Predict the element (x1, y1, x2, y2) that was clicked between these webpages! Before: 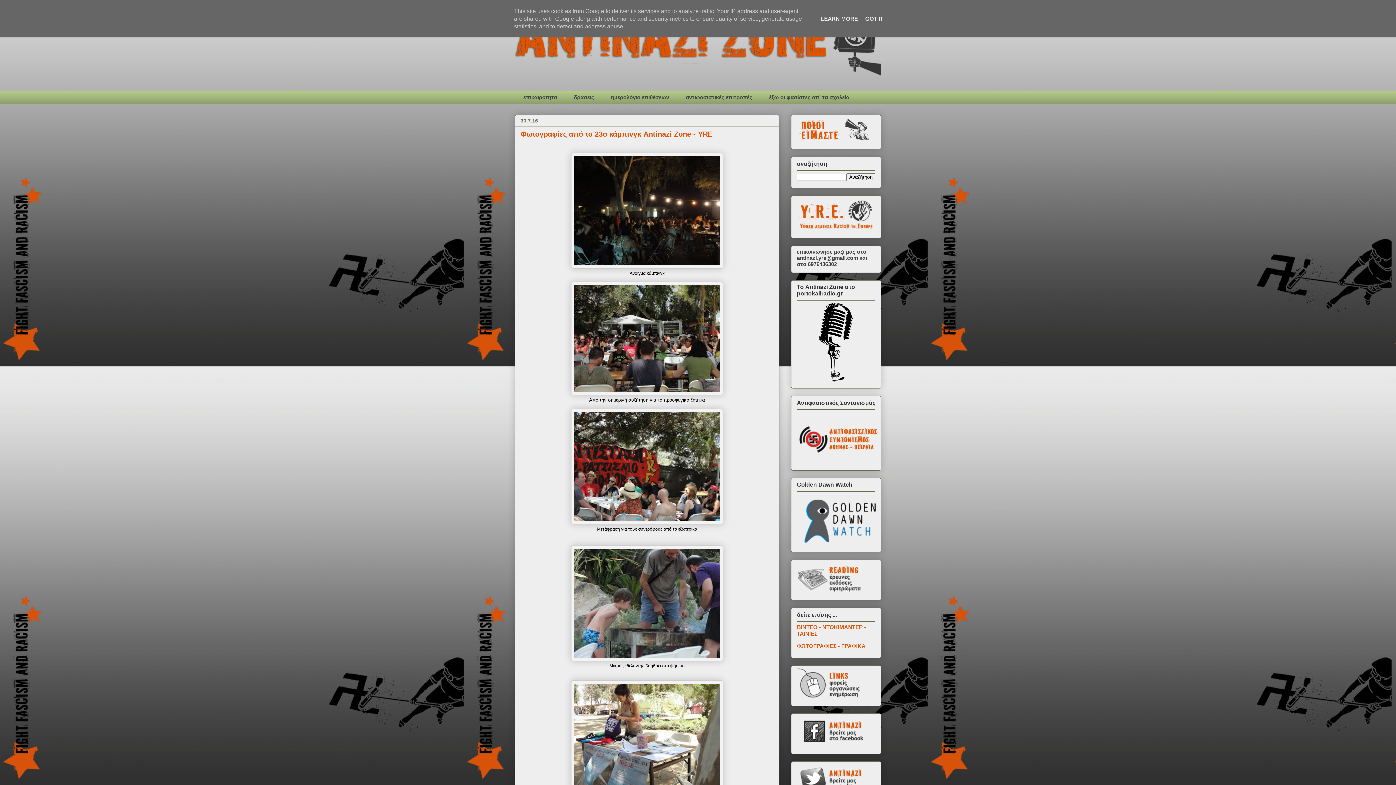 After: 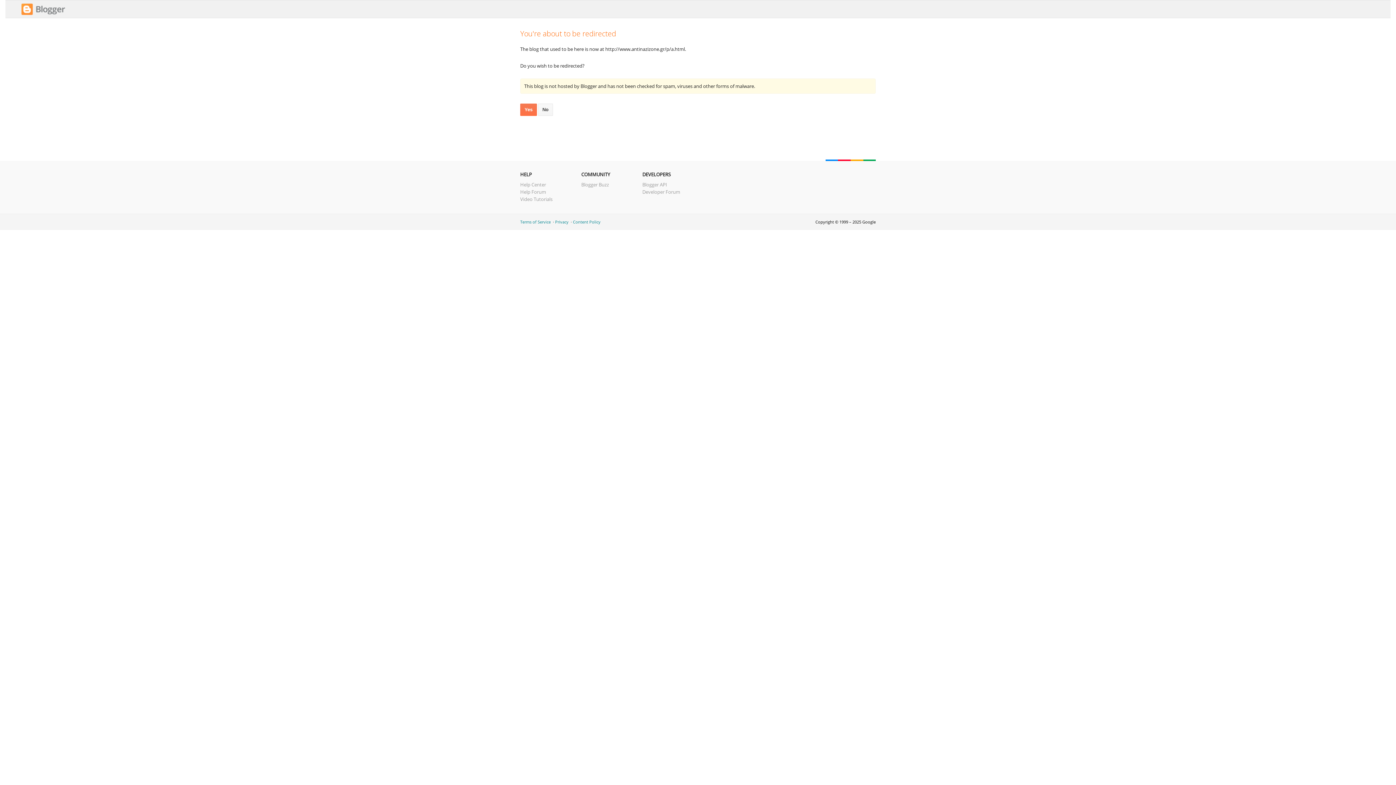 Action: bbox: (797, 137, 875, 143)